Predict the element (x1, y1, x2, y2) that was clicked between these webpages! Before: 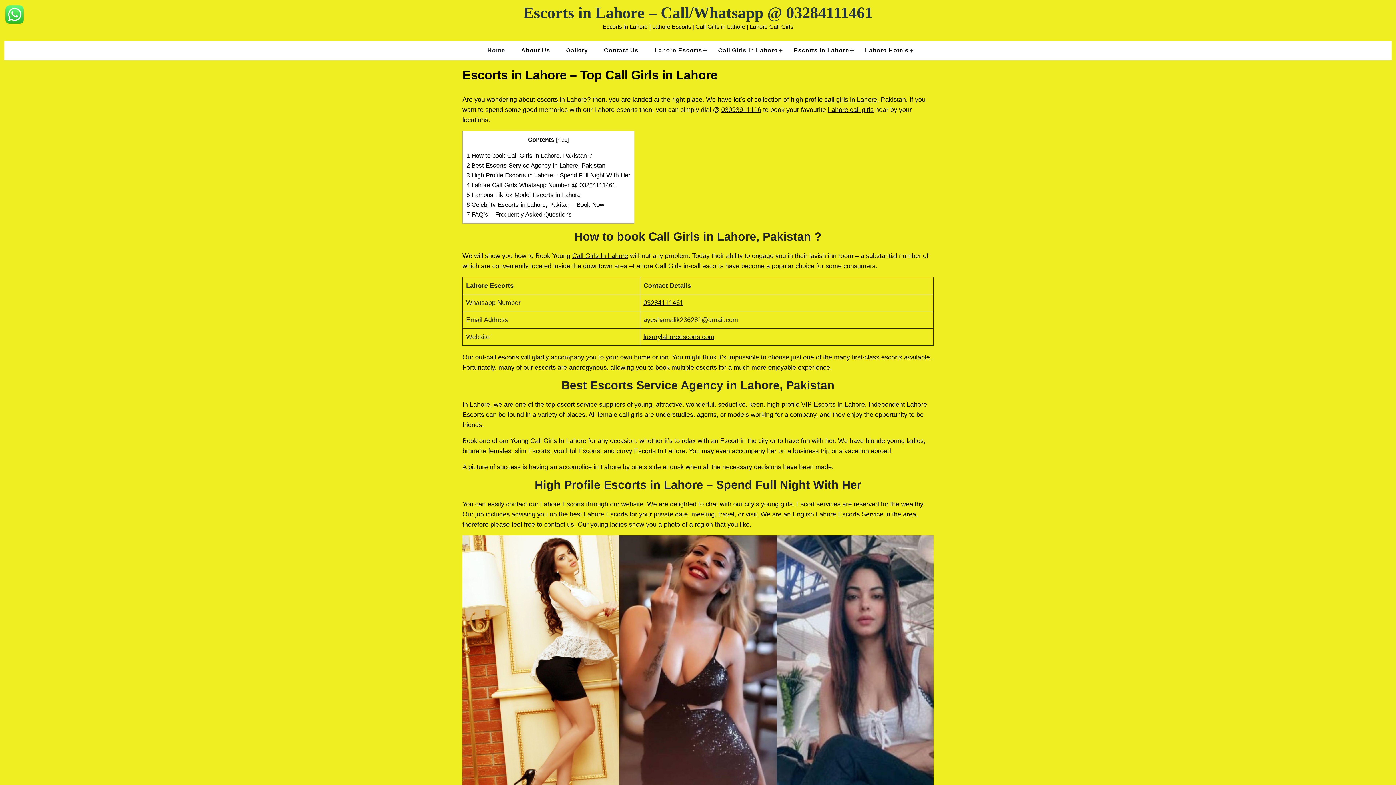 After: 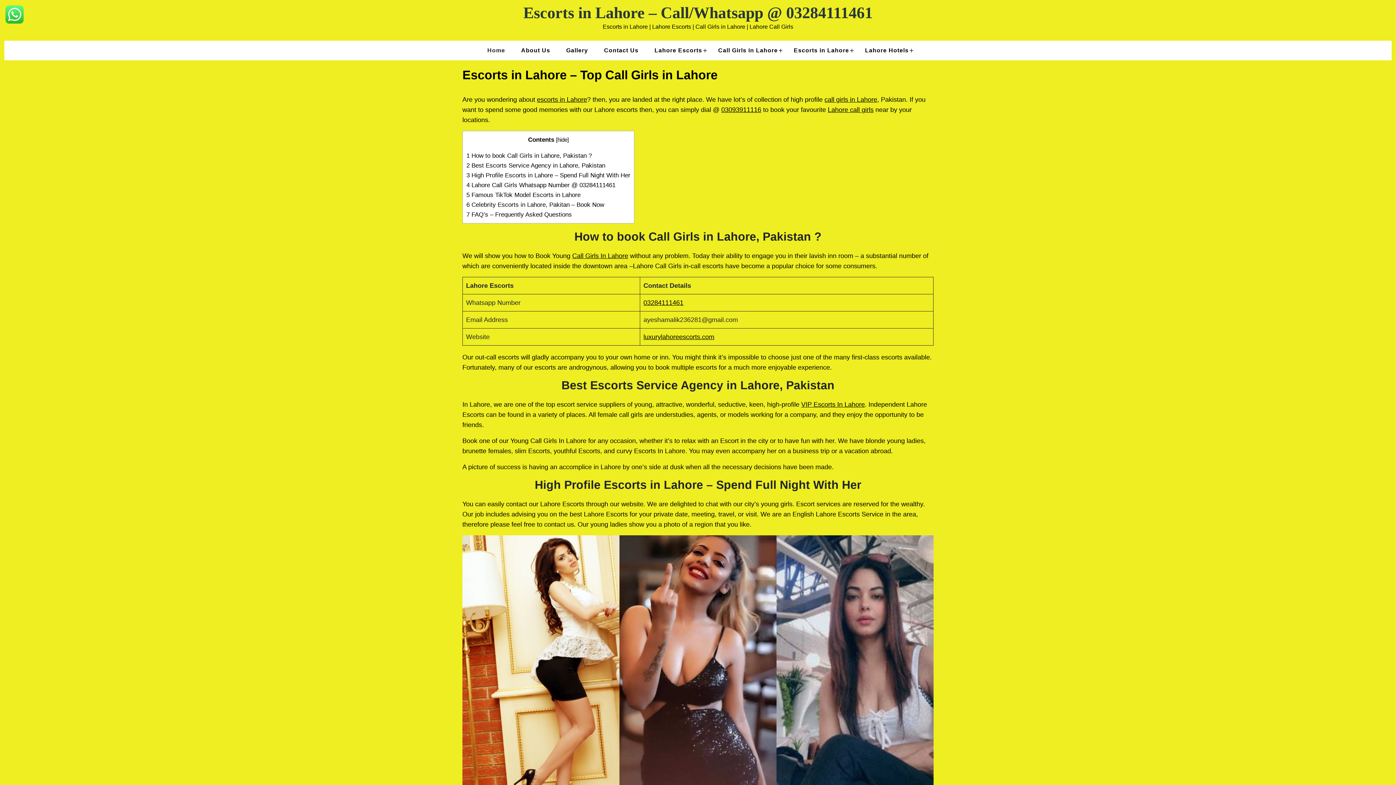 Action: bbox: (523, 4, 872, 21) label: Escorts in Lahore – Call/Whatsapp @ 03284111461